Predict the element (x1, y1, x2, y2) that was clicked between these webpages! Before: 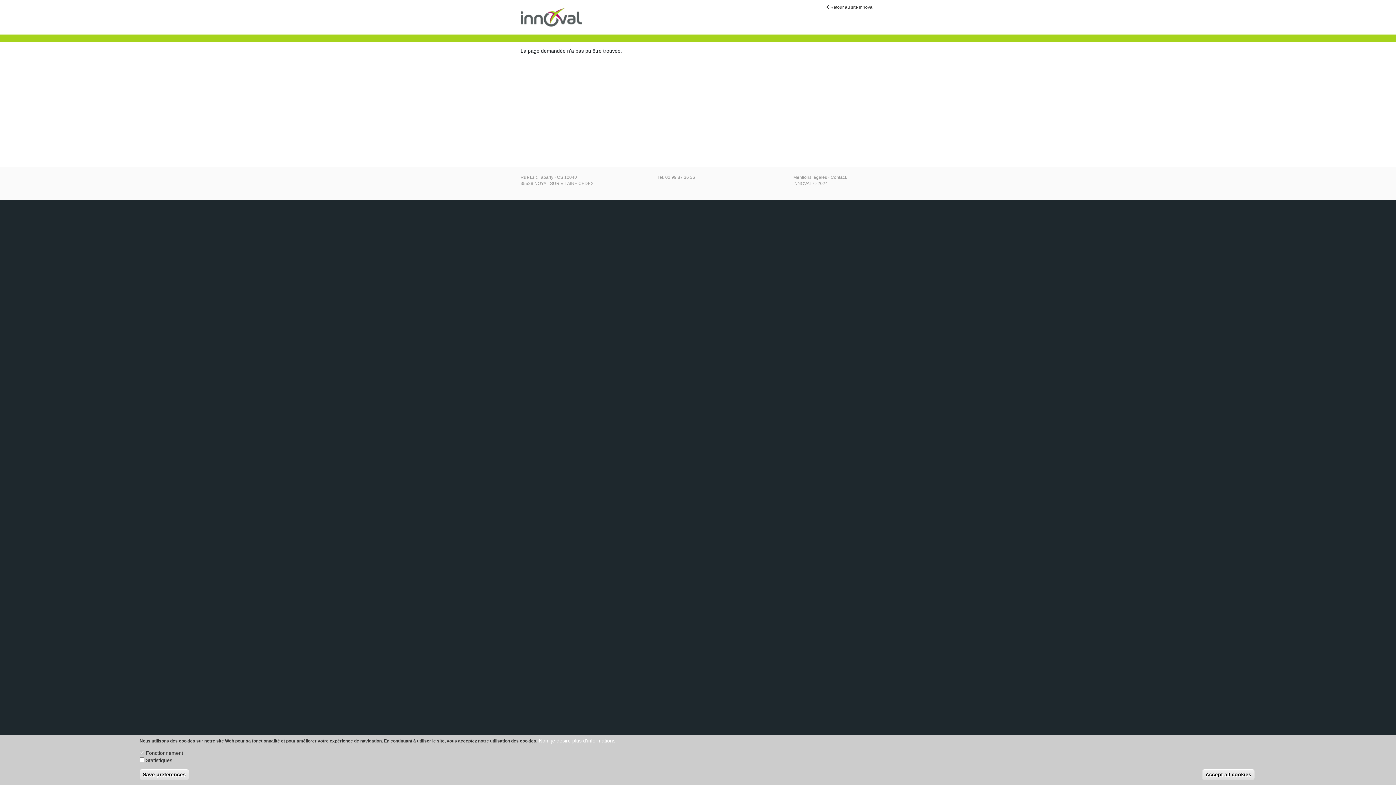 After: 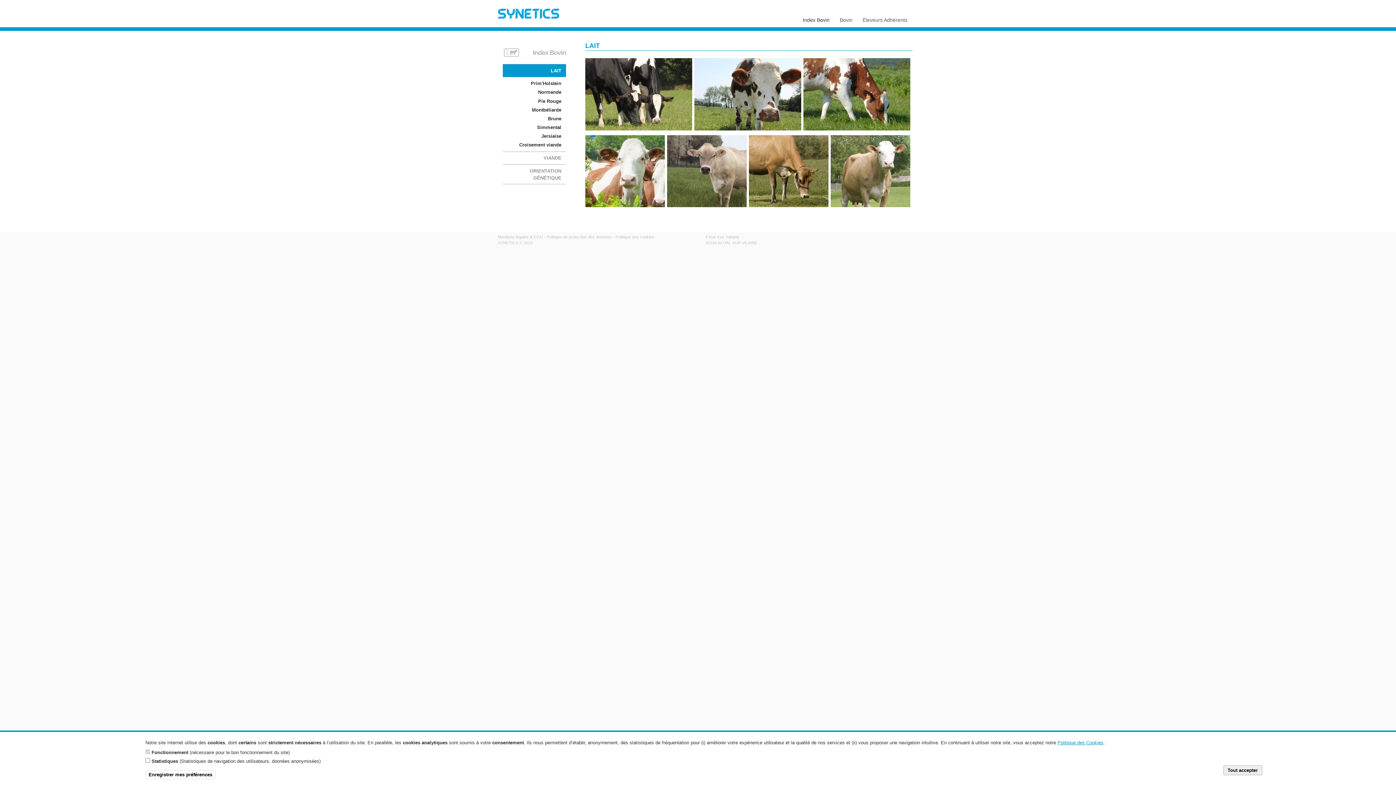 Action: bbox: (793, 181, 828, 186) label: INNOVAL © 2024